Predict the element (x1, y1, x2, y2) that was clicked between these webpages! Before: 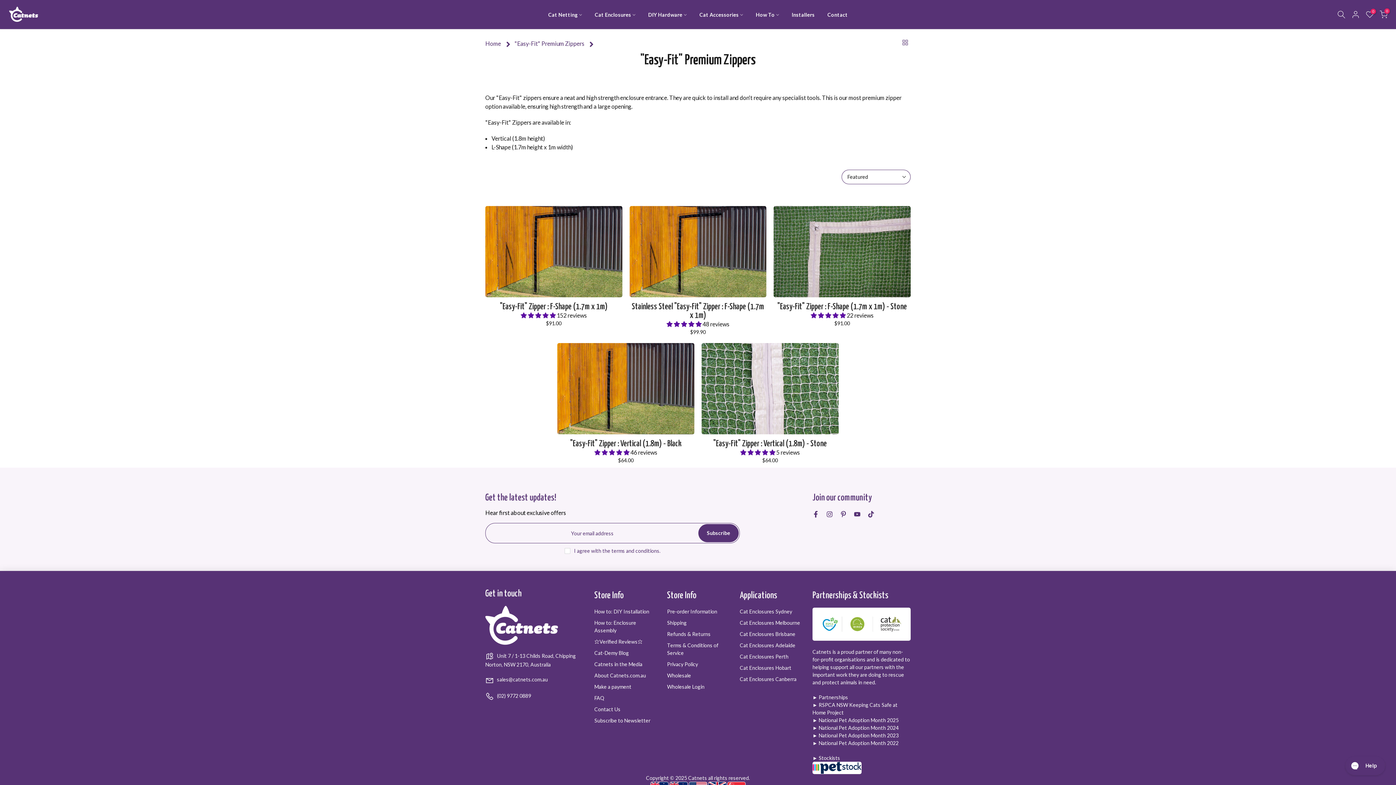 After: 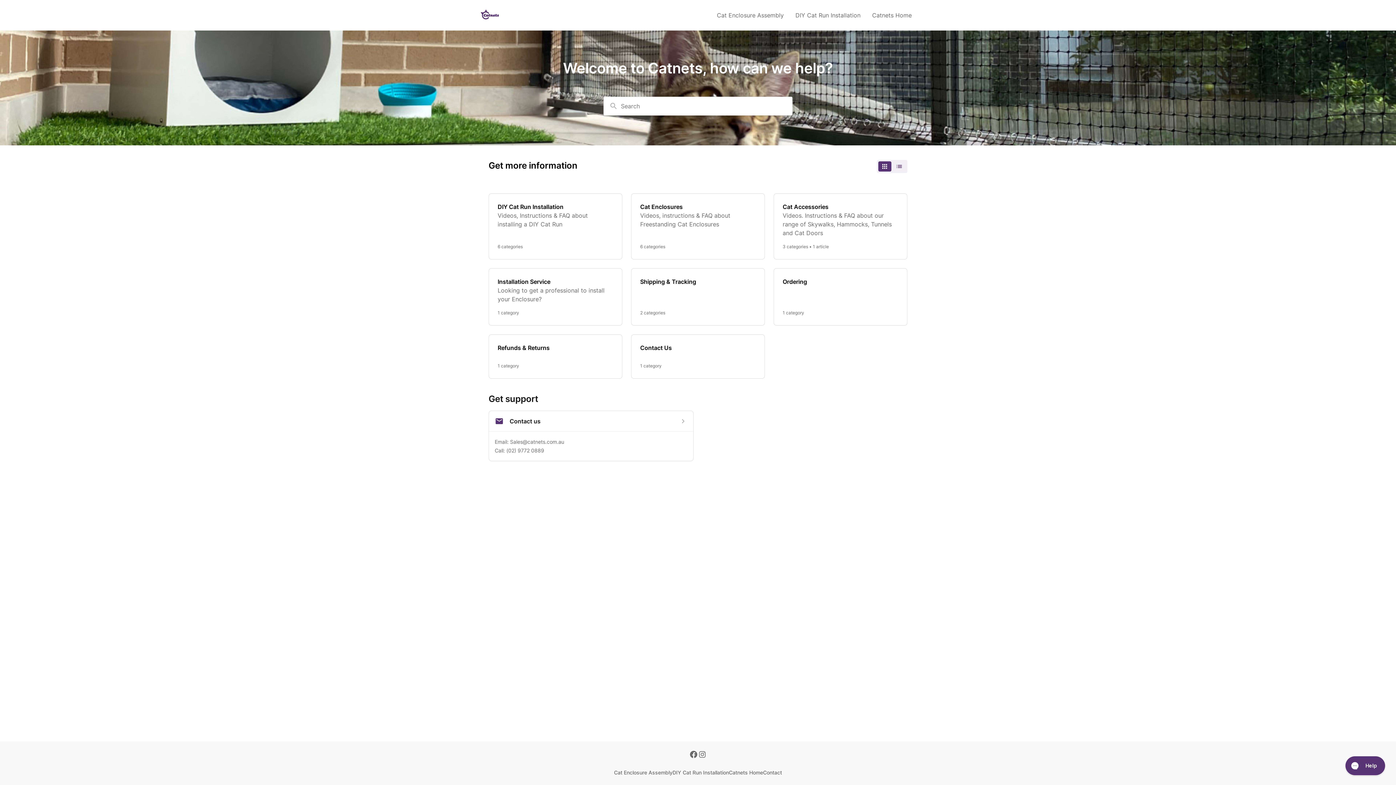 Action: bbox: (594, 695, 604, 701) label: FAQ